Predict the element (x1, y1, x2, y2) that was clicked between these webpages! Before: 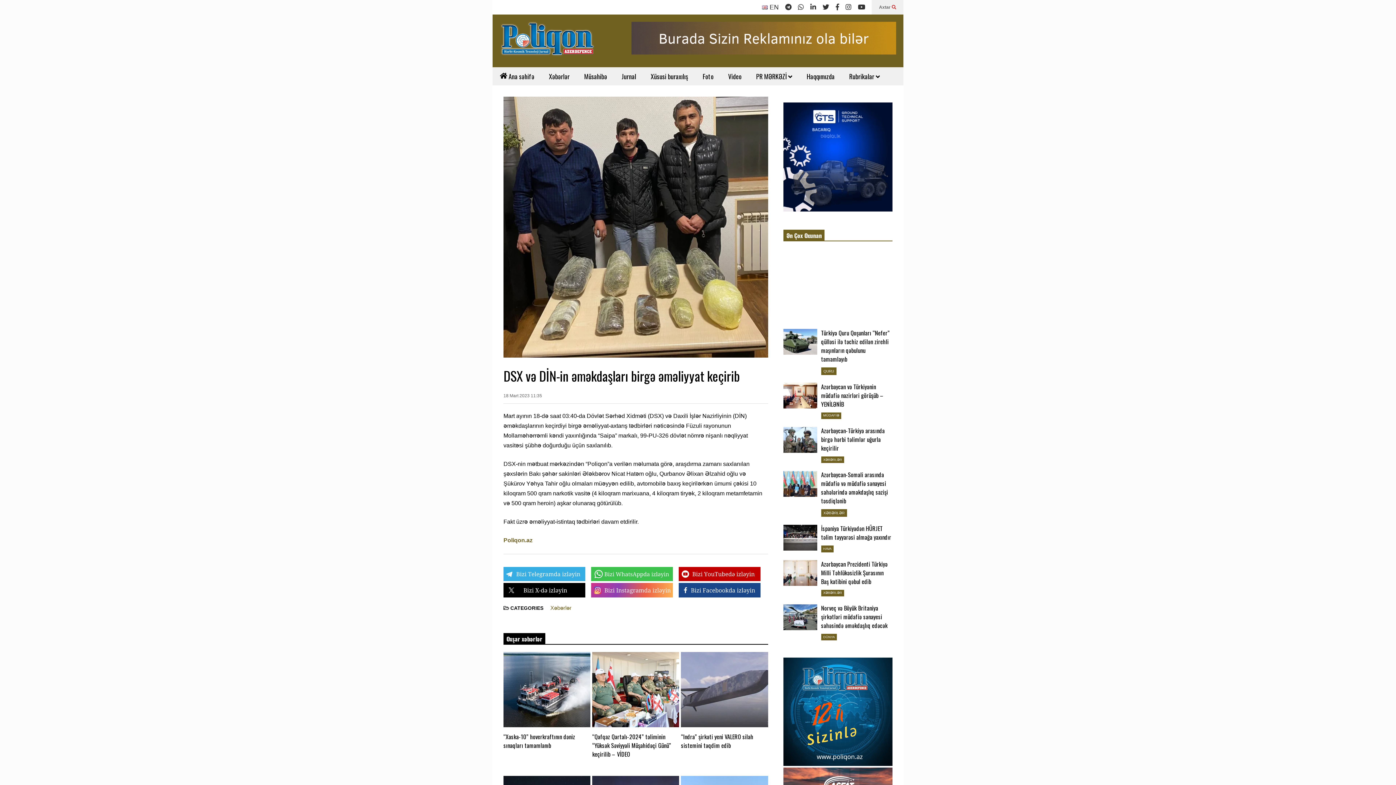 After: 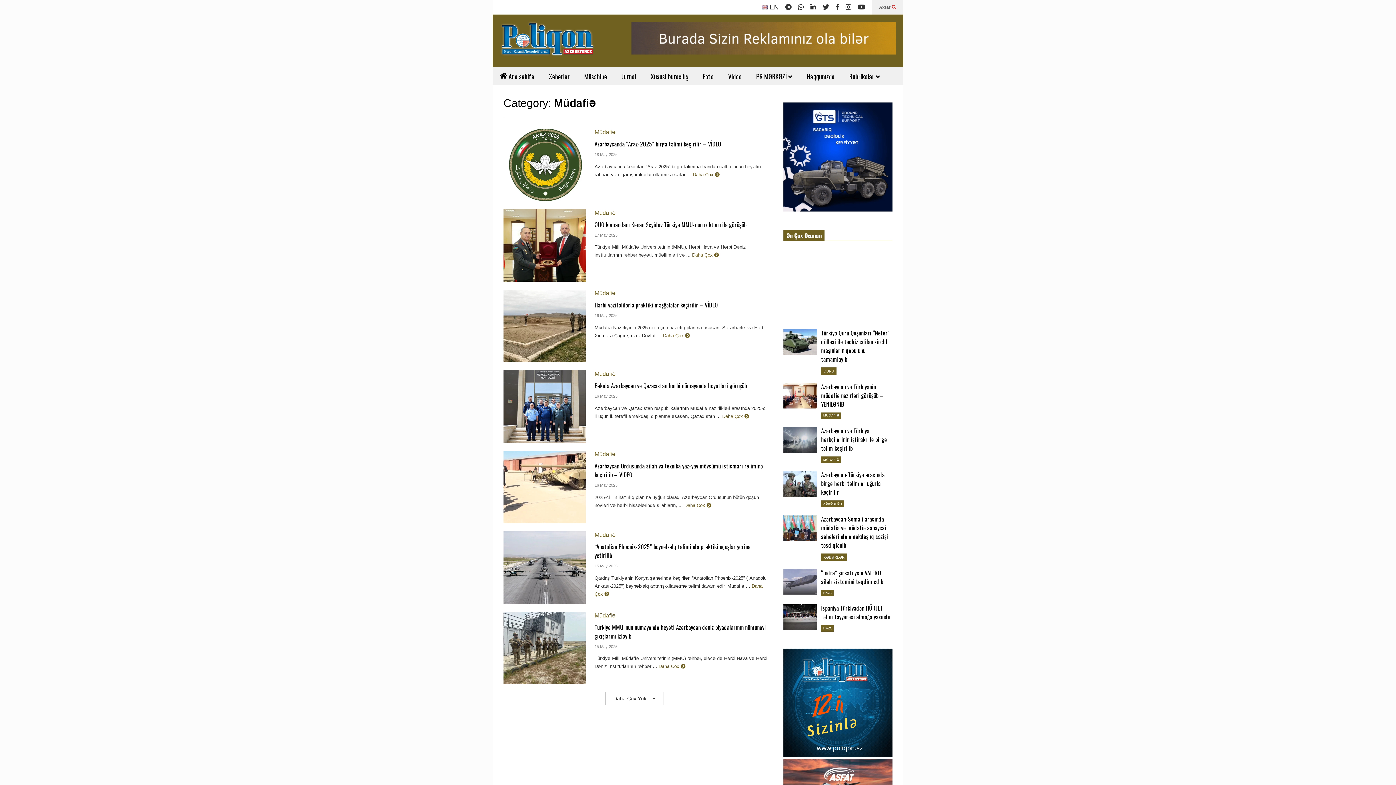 Action: bbox: (823, 413, 839, 417) label: MÜDAFİƏ